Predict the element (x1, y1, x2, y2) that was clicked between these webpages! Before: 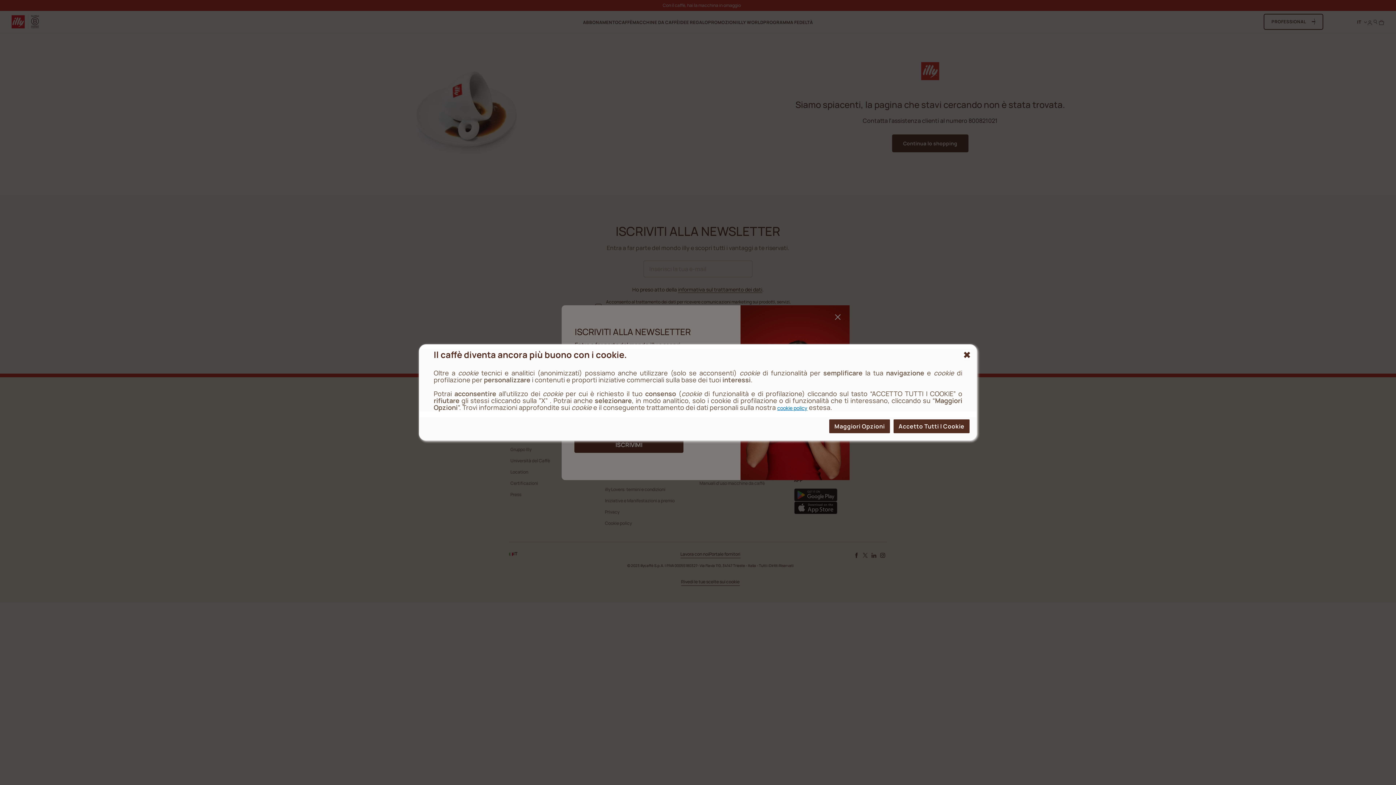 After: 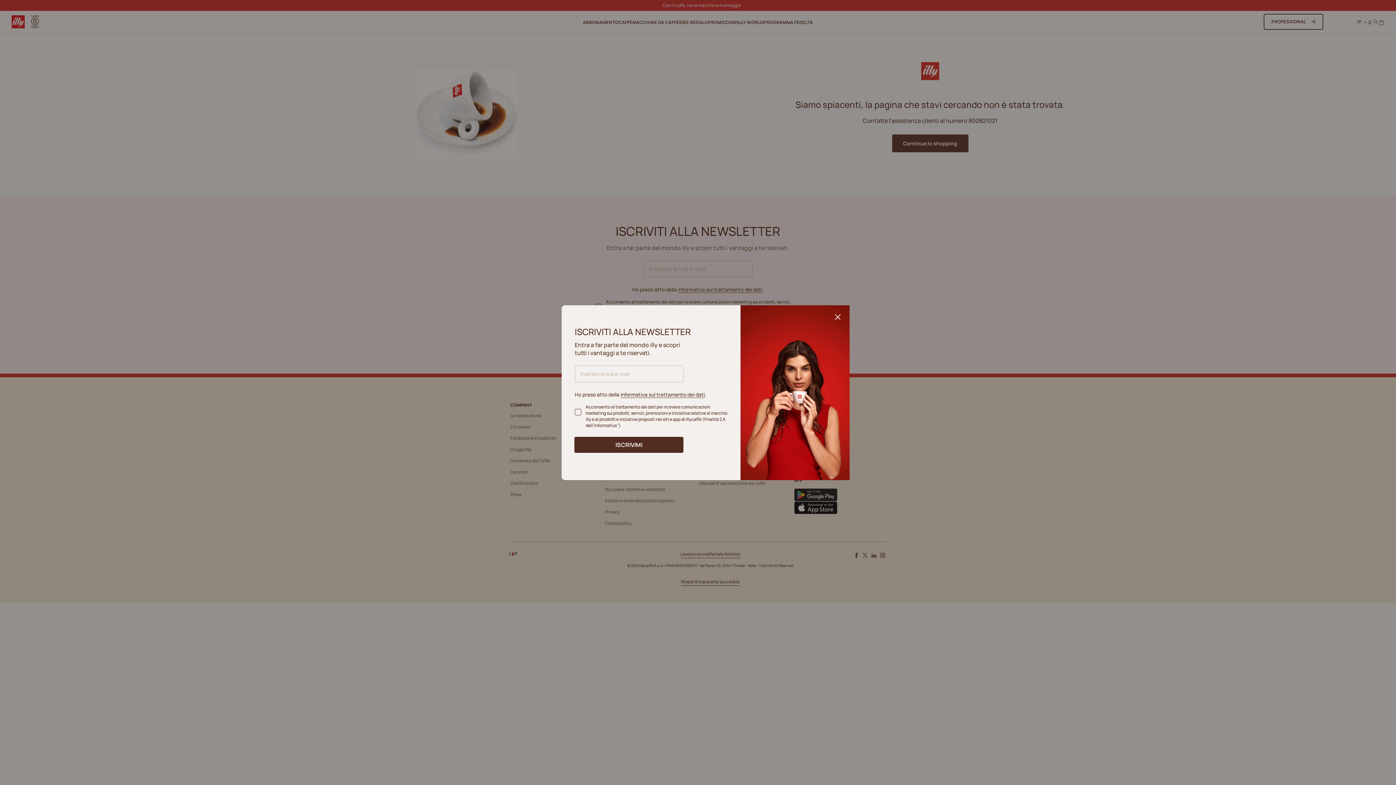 Action: bbox: (963, 350, 971, 360) label: {{reject_all}}